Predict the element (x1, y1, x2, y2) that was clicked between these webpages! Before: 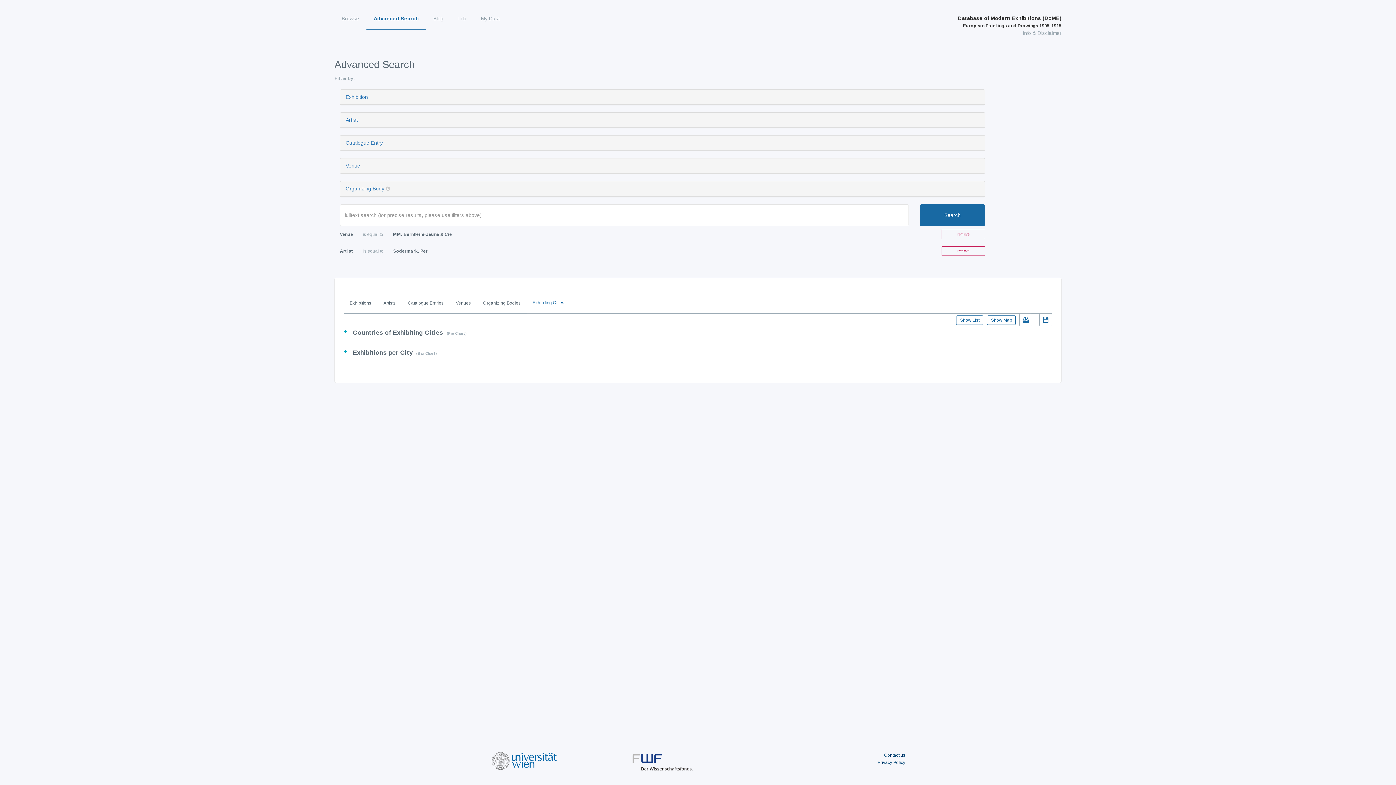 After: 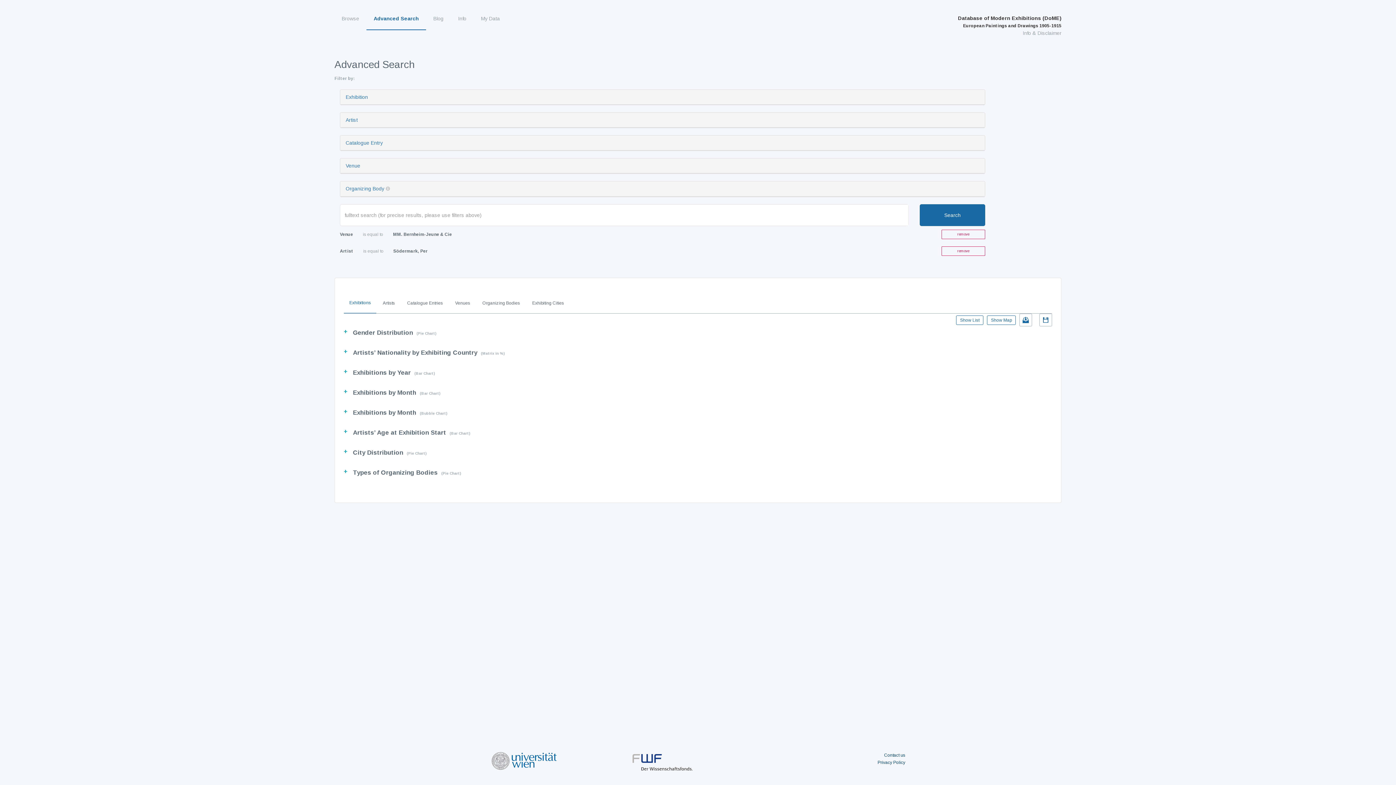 Action: bbox: (344, 292, 377, 313) label: Exhibitions